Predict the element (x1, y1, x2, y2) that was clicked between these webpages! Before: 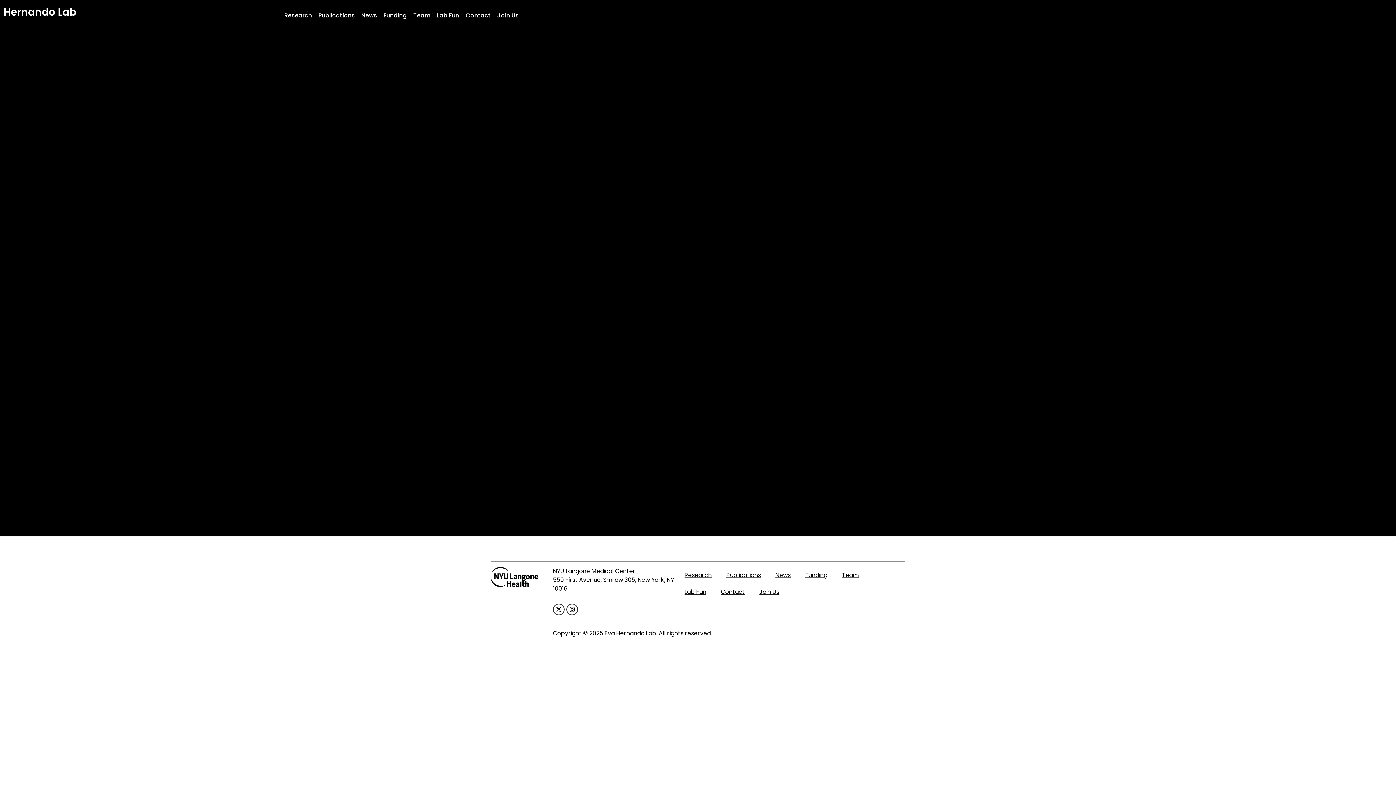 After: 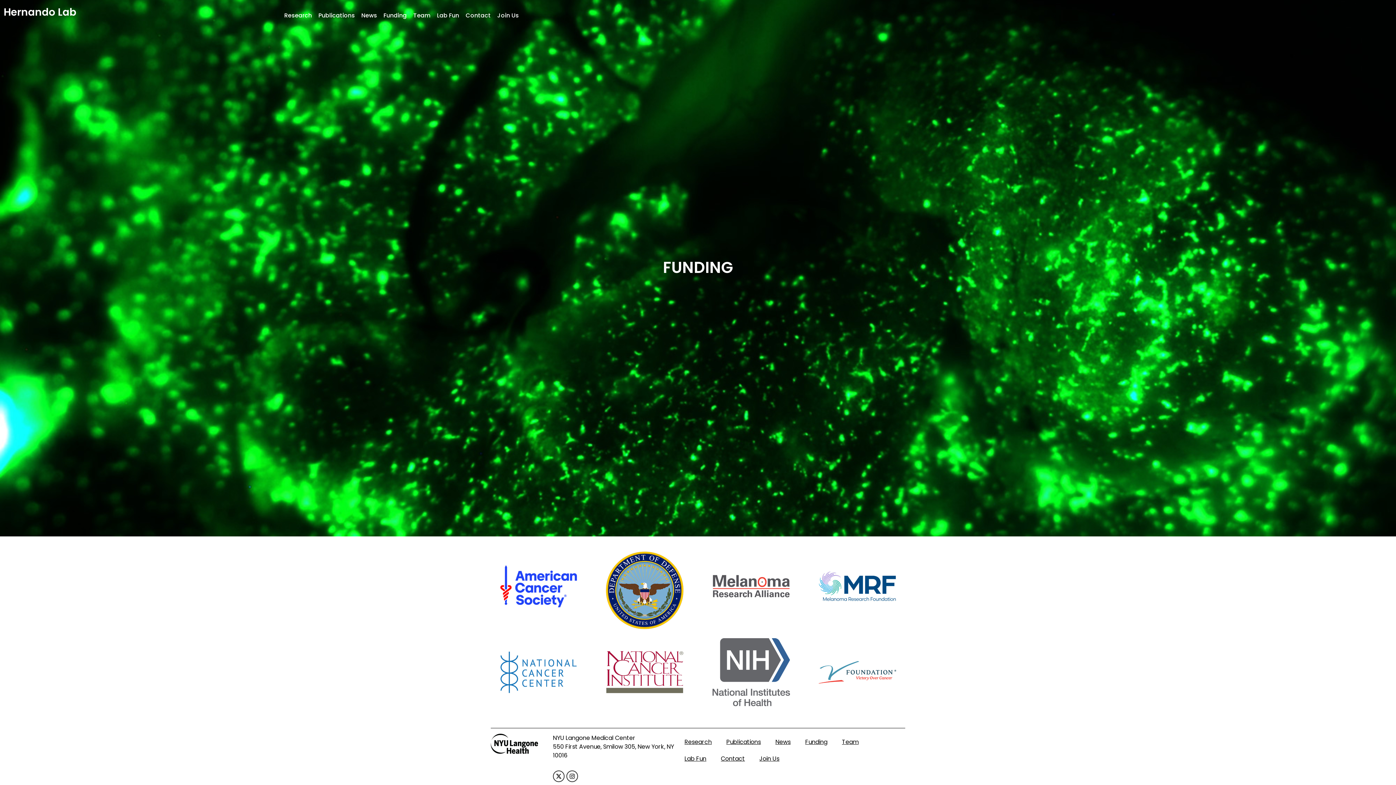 Action: label: Funding bbox: (798, 567, 834, 584)